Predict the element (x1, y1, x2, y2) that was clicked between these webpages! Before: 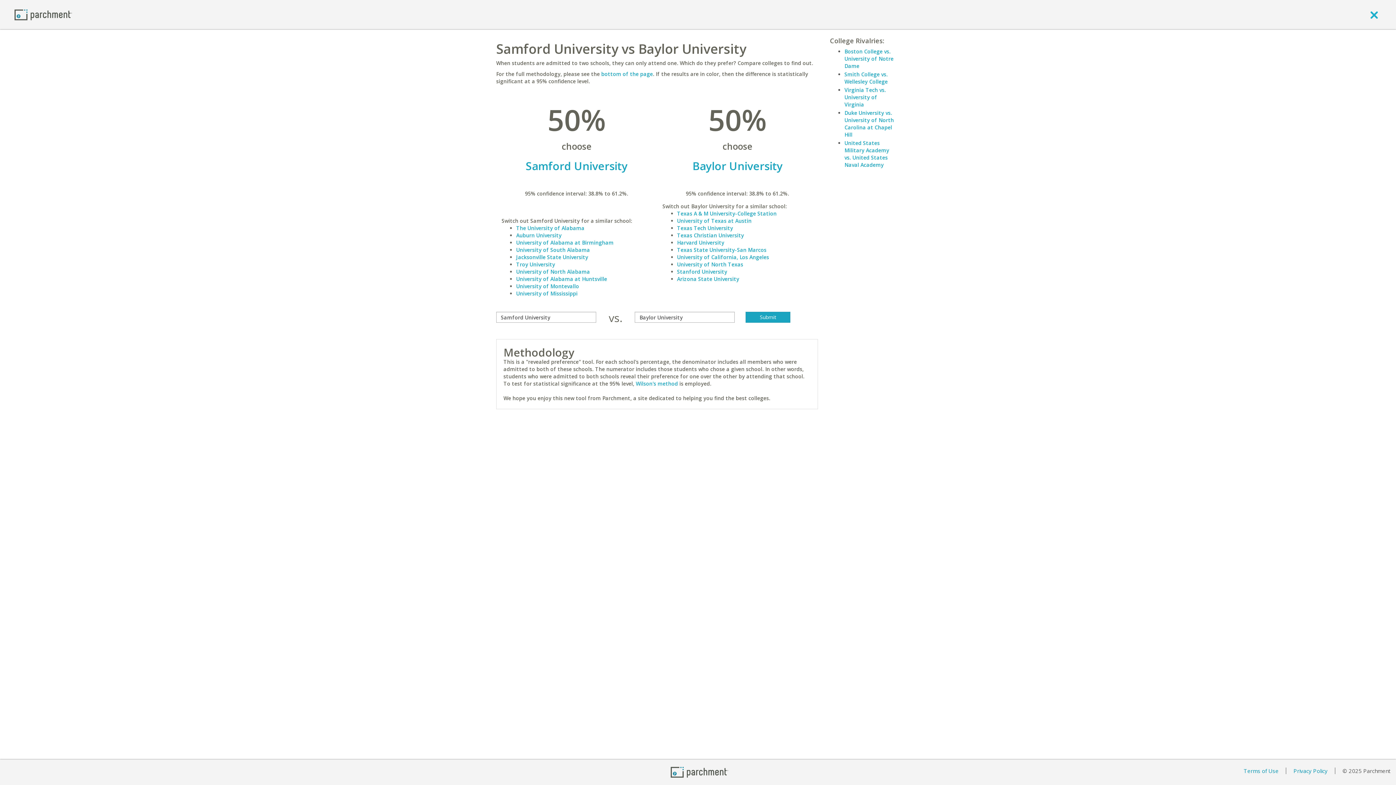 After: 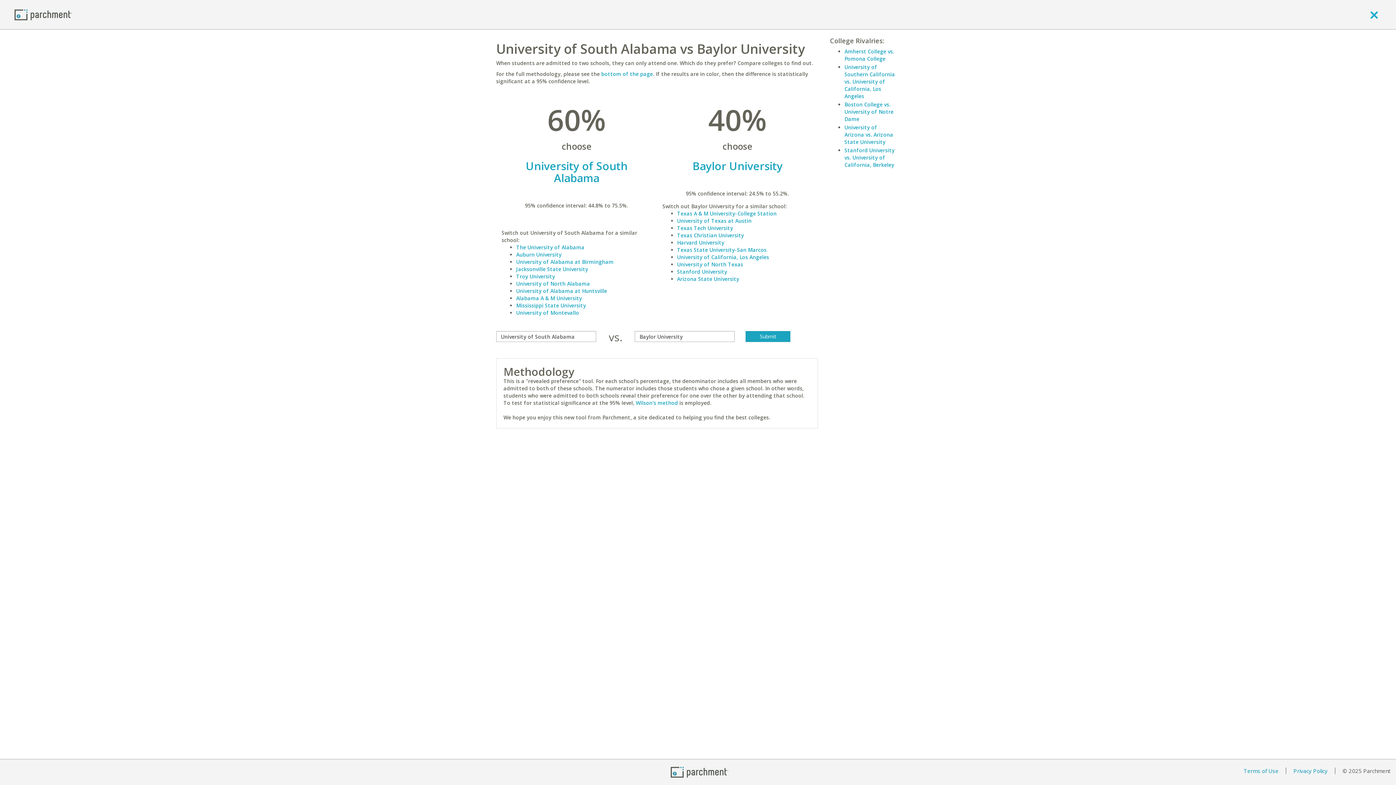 Action: label: University of South Alabama bbox: (516, 246, 590, 253)